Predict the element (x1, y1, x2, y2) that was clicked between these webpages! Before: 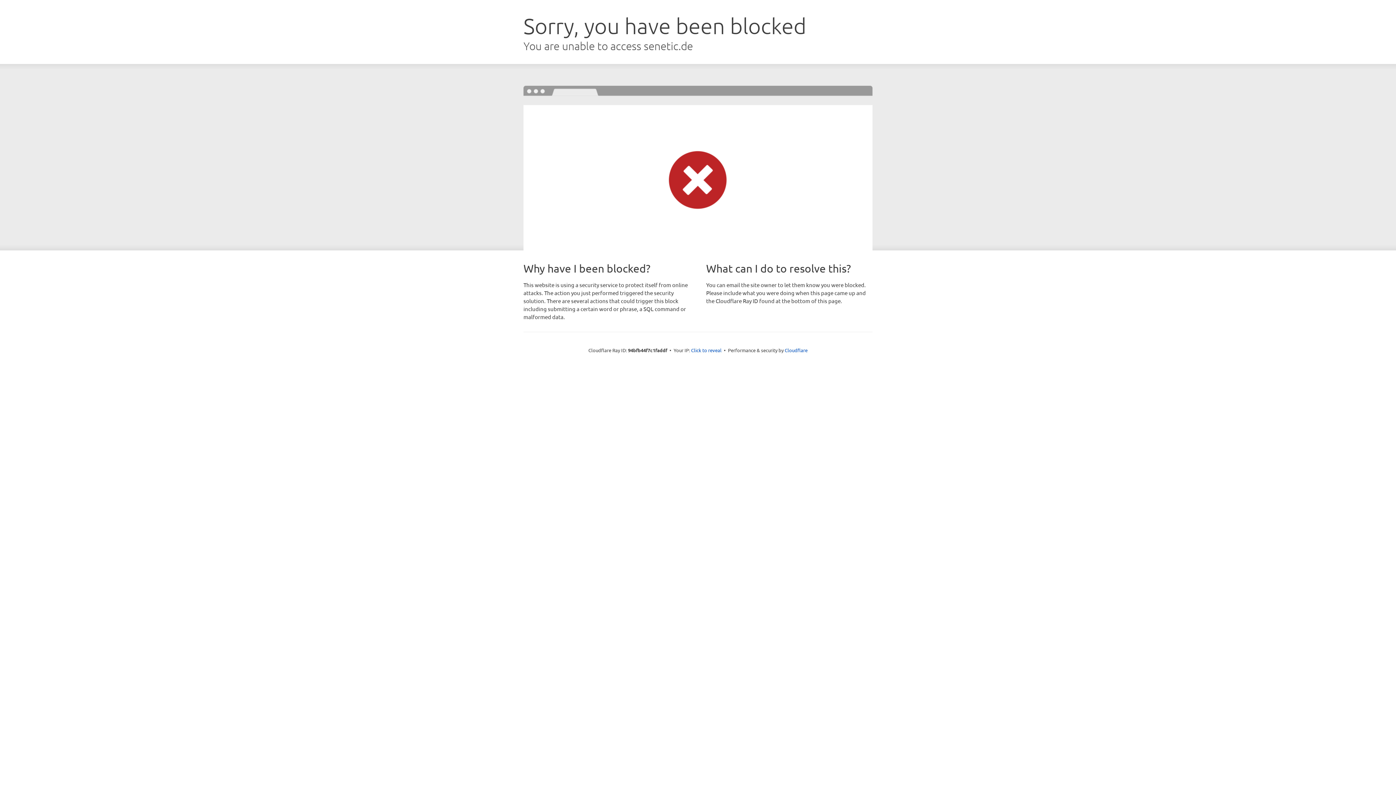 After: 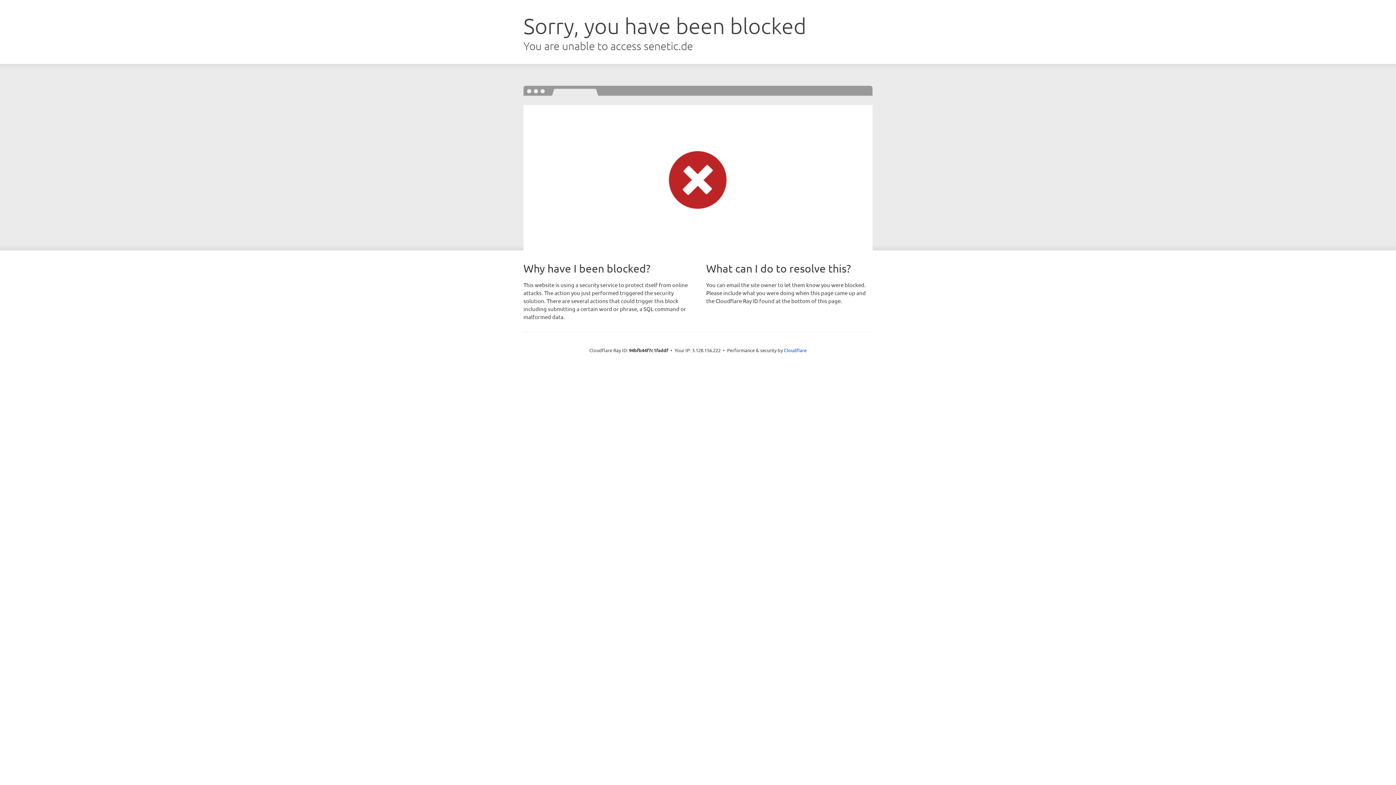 Action: bbox: (691, 346, 721, 353) label: Click to reveal